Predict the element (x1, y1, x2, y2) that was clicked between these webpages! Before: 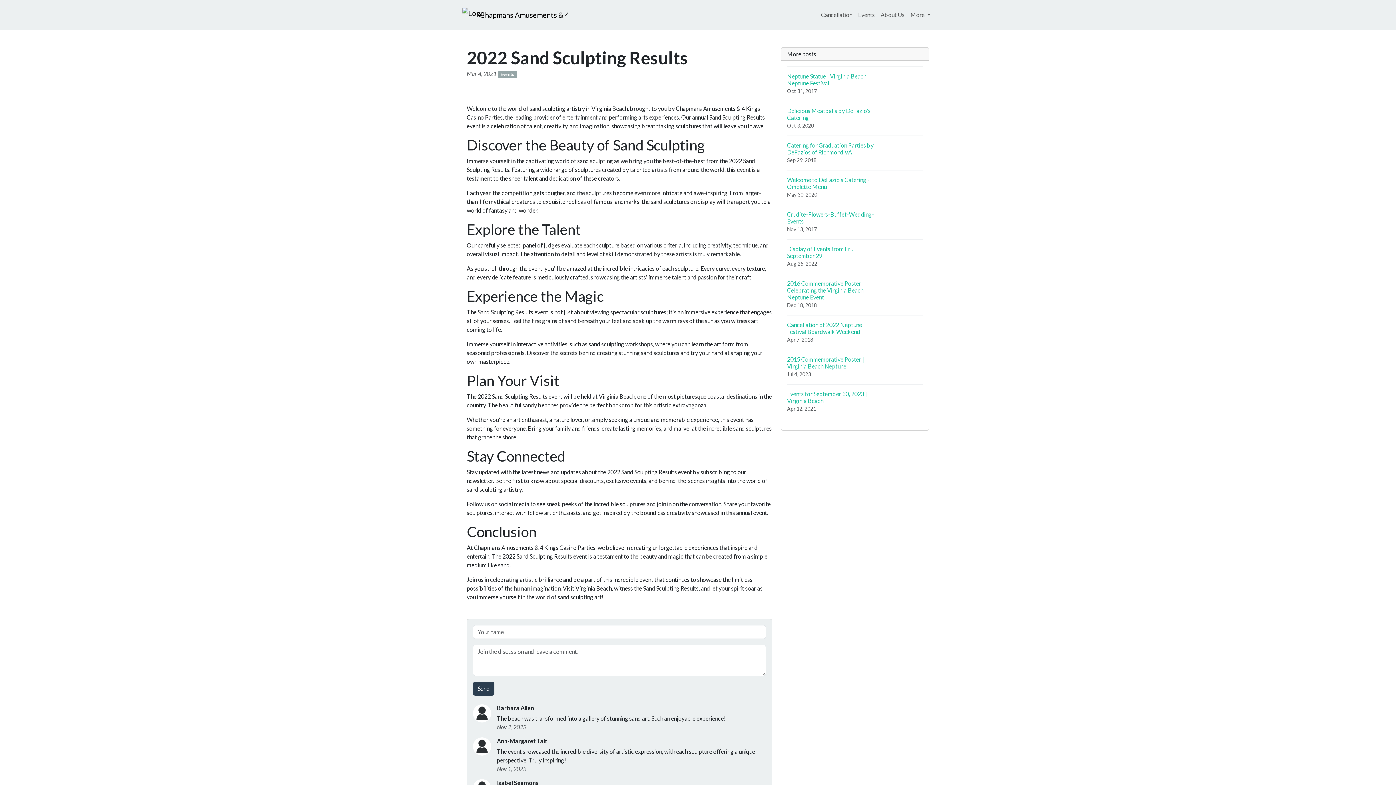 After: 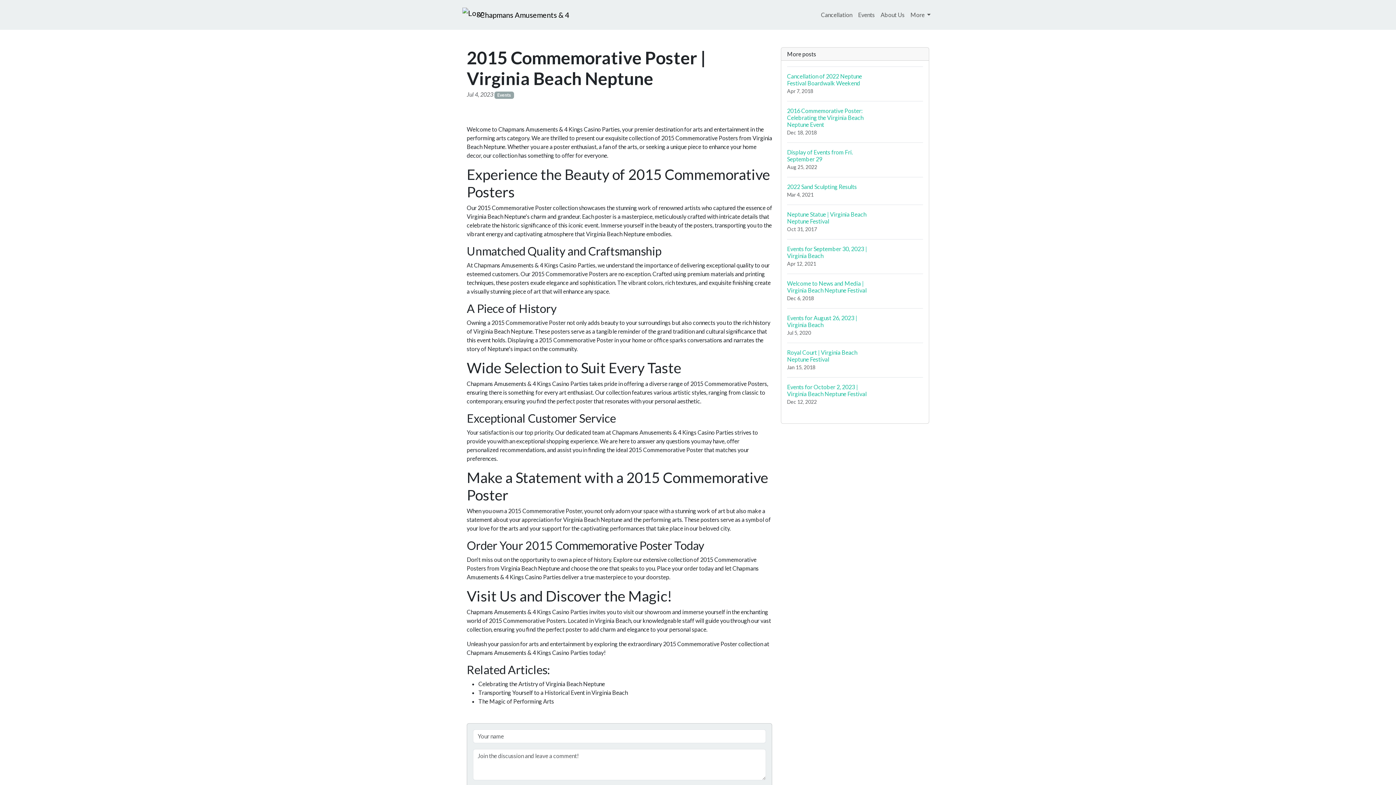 Action: label: 2015 Commemorative Poster | Virginia Beach Neptune
Jul 4, 2023 bbox: (787, 349, 923, 384)